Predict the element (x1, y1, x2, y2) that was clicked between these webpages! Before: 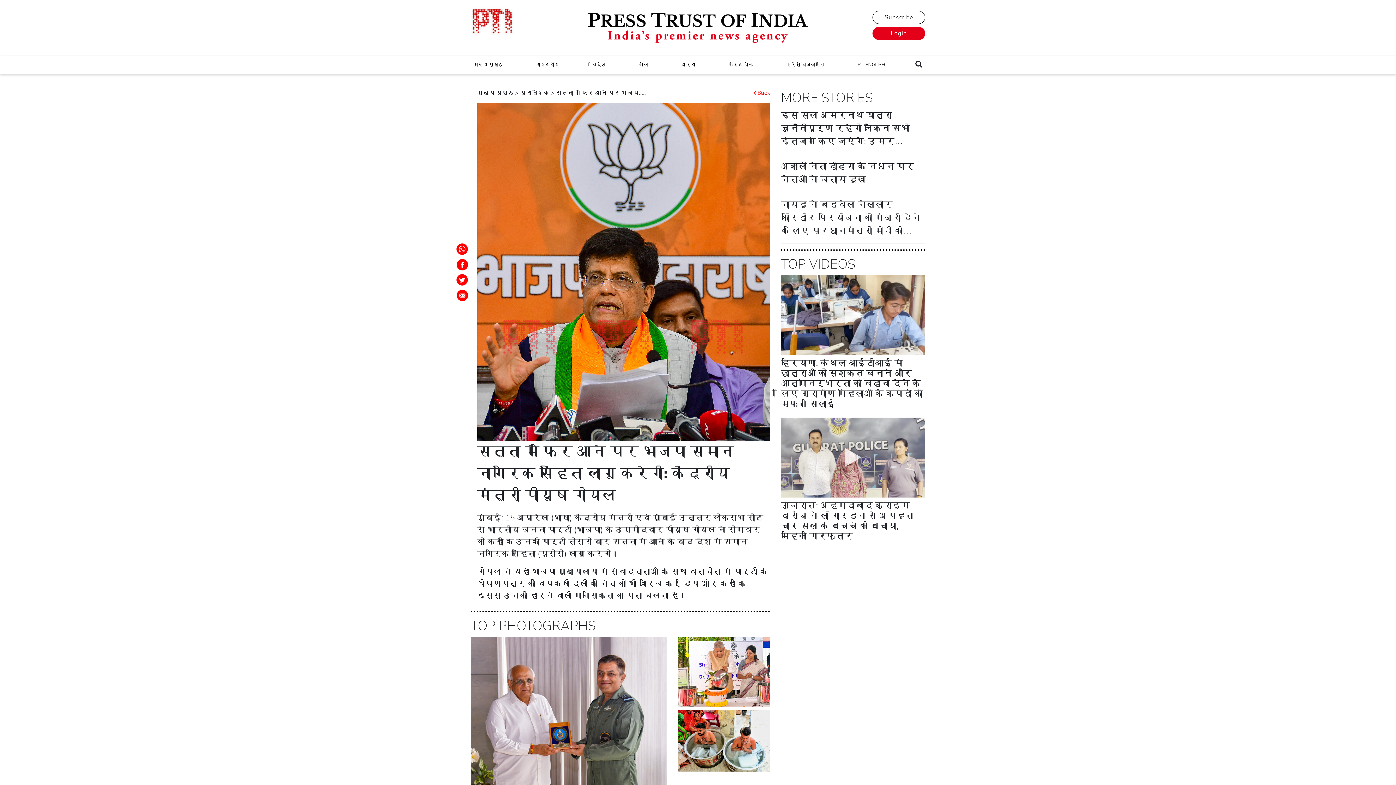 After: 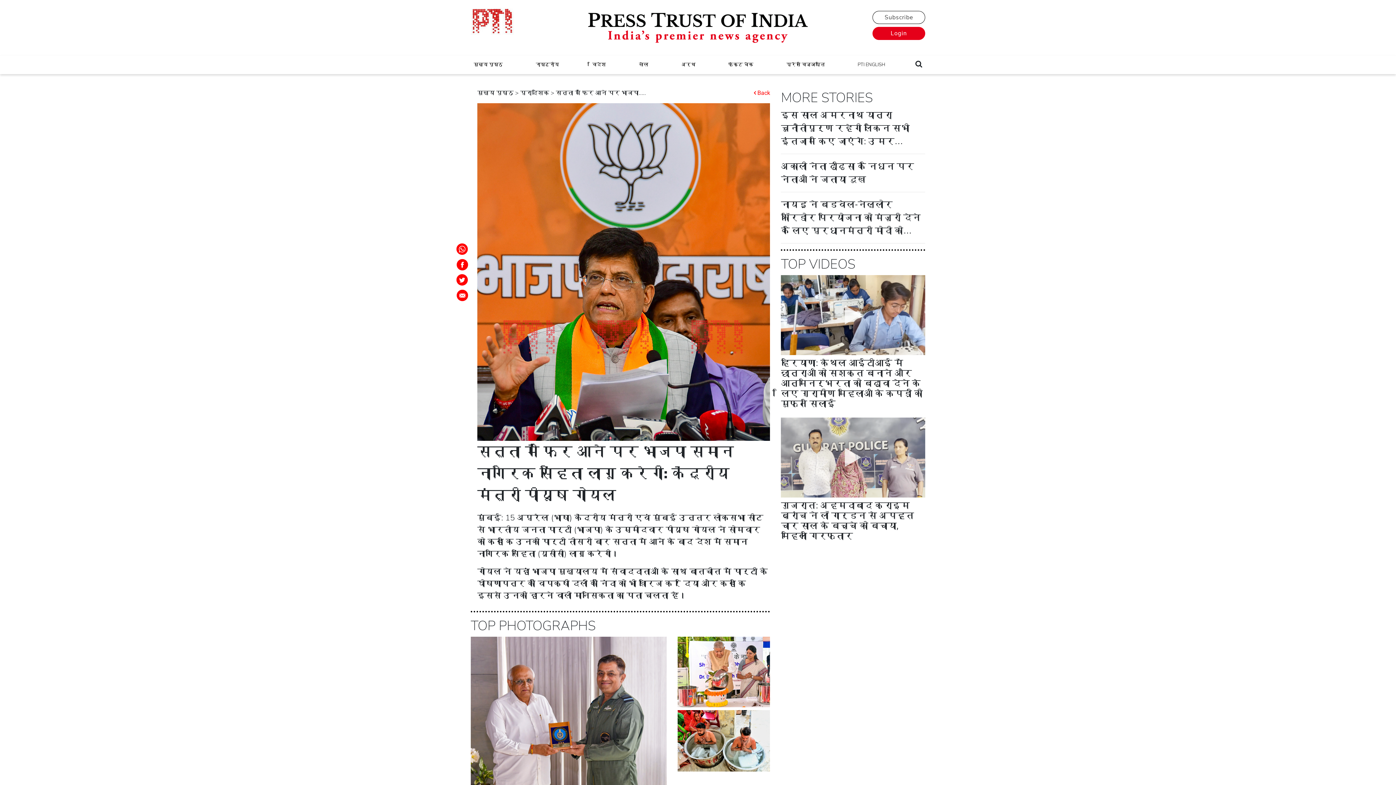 Action: bbox: (455, 276, 468, 283)